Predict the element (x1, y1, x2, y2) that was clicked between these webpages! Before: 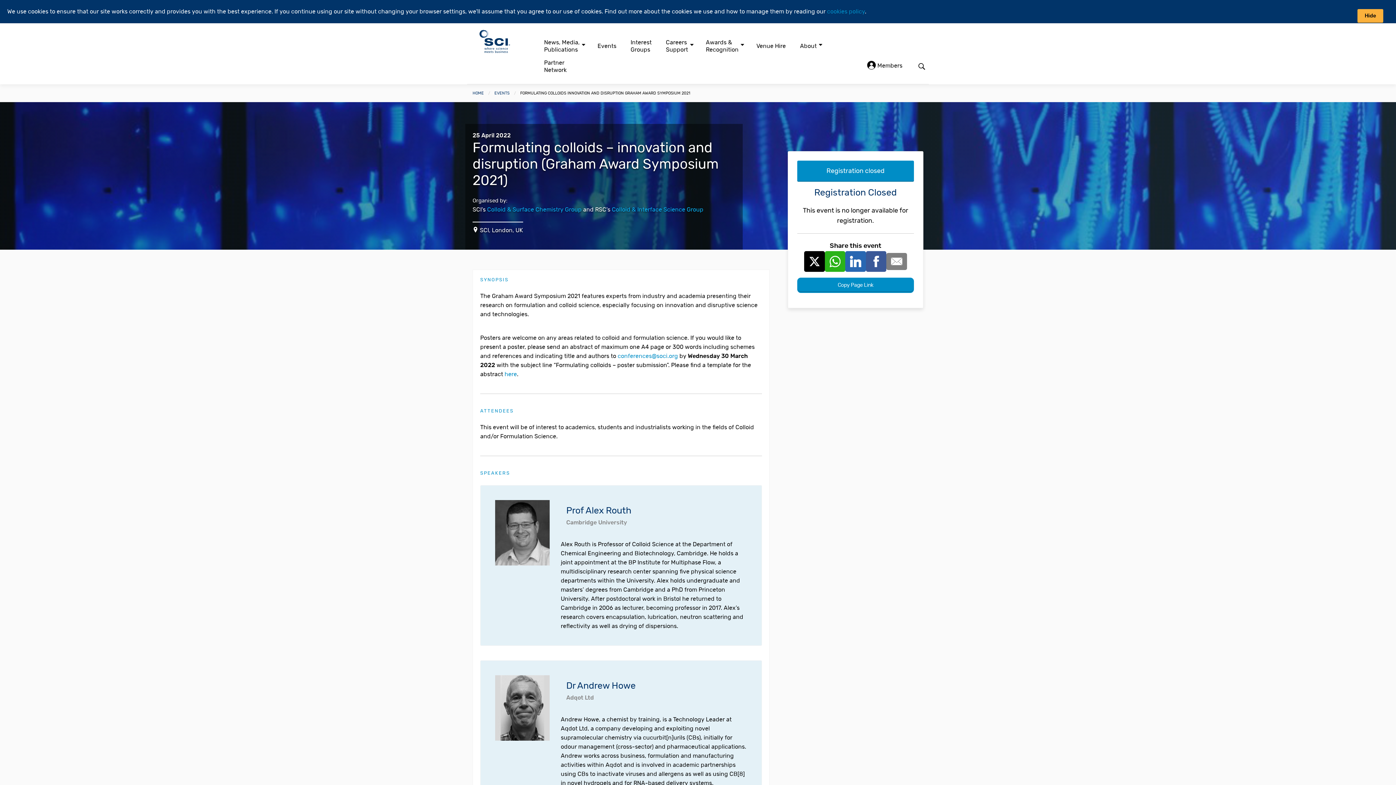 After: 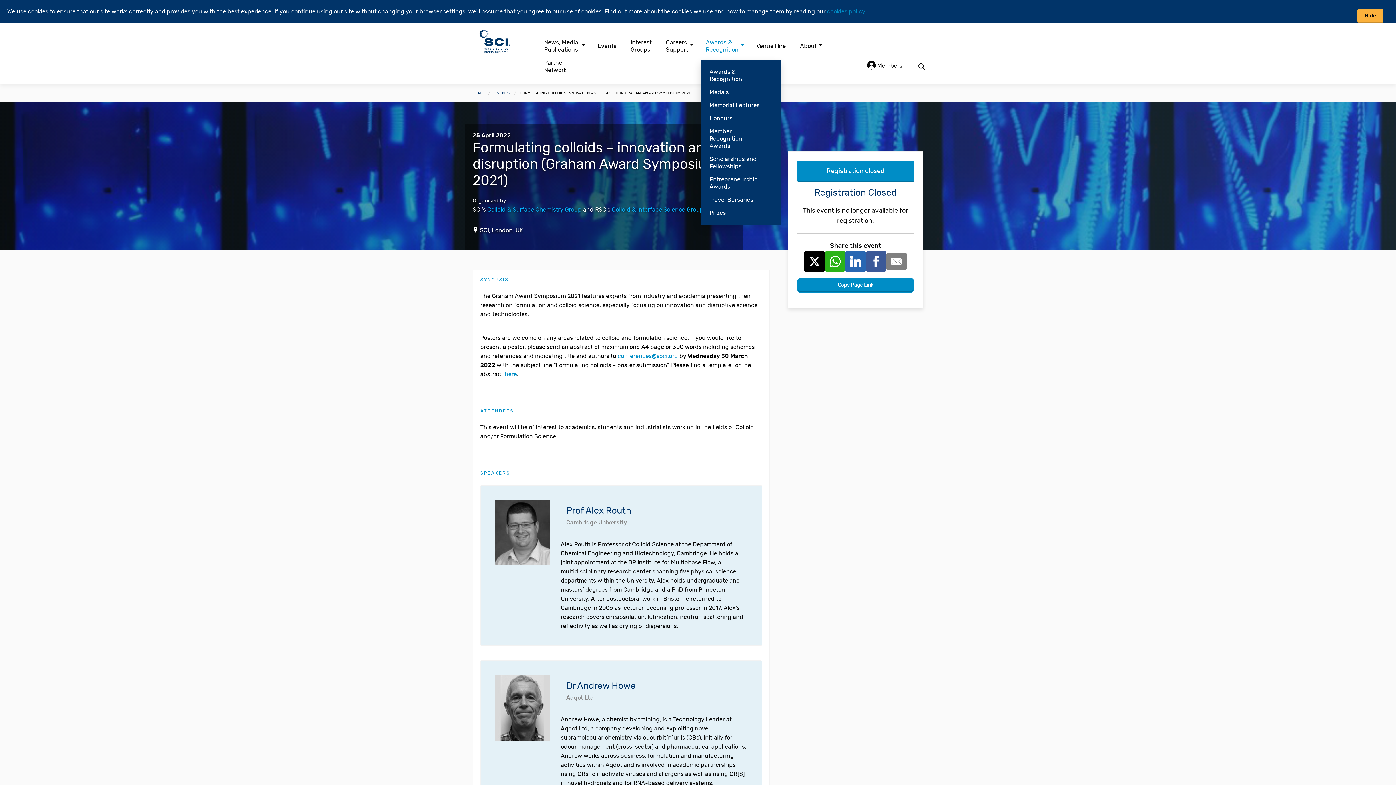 Action: label: Awards &
Recognition bbox: (706, 36, 755, 56)